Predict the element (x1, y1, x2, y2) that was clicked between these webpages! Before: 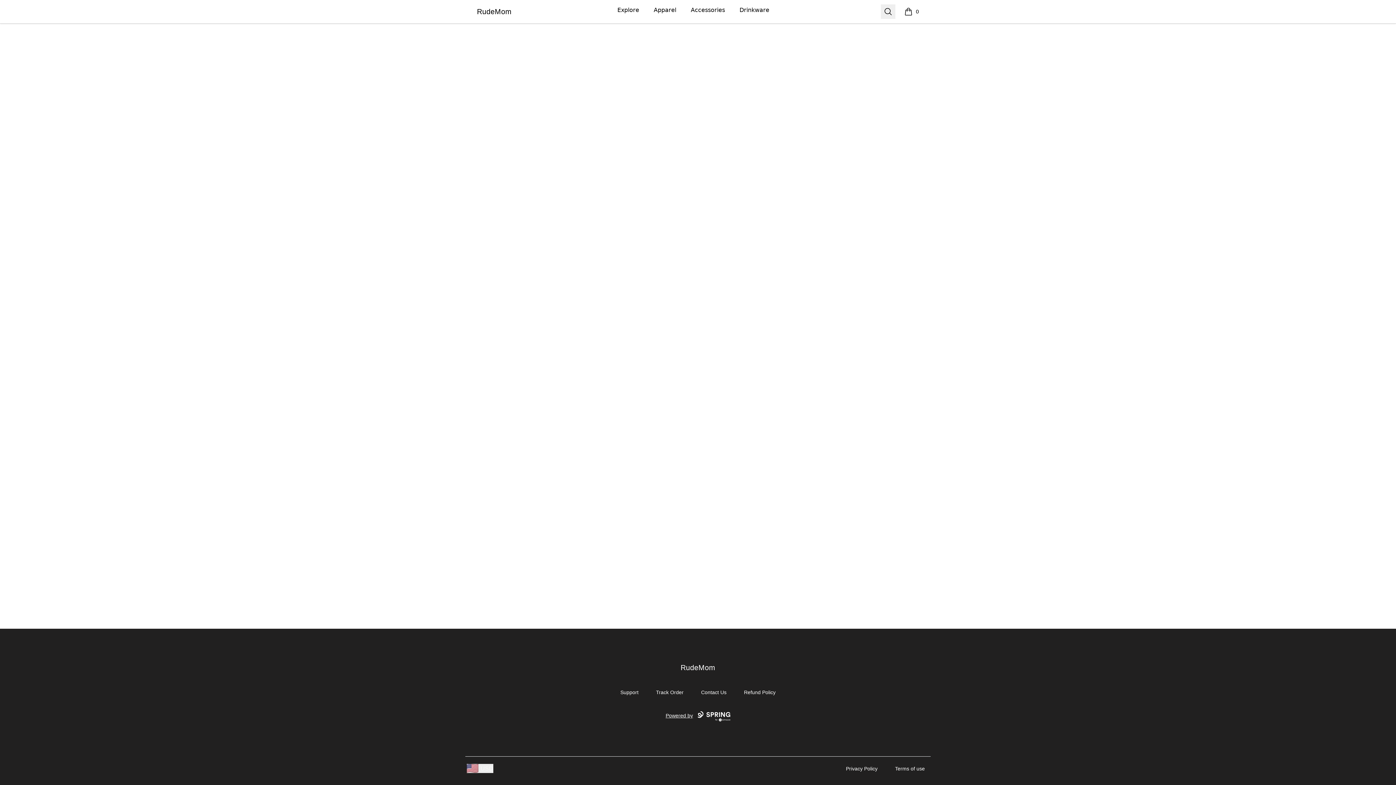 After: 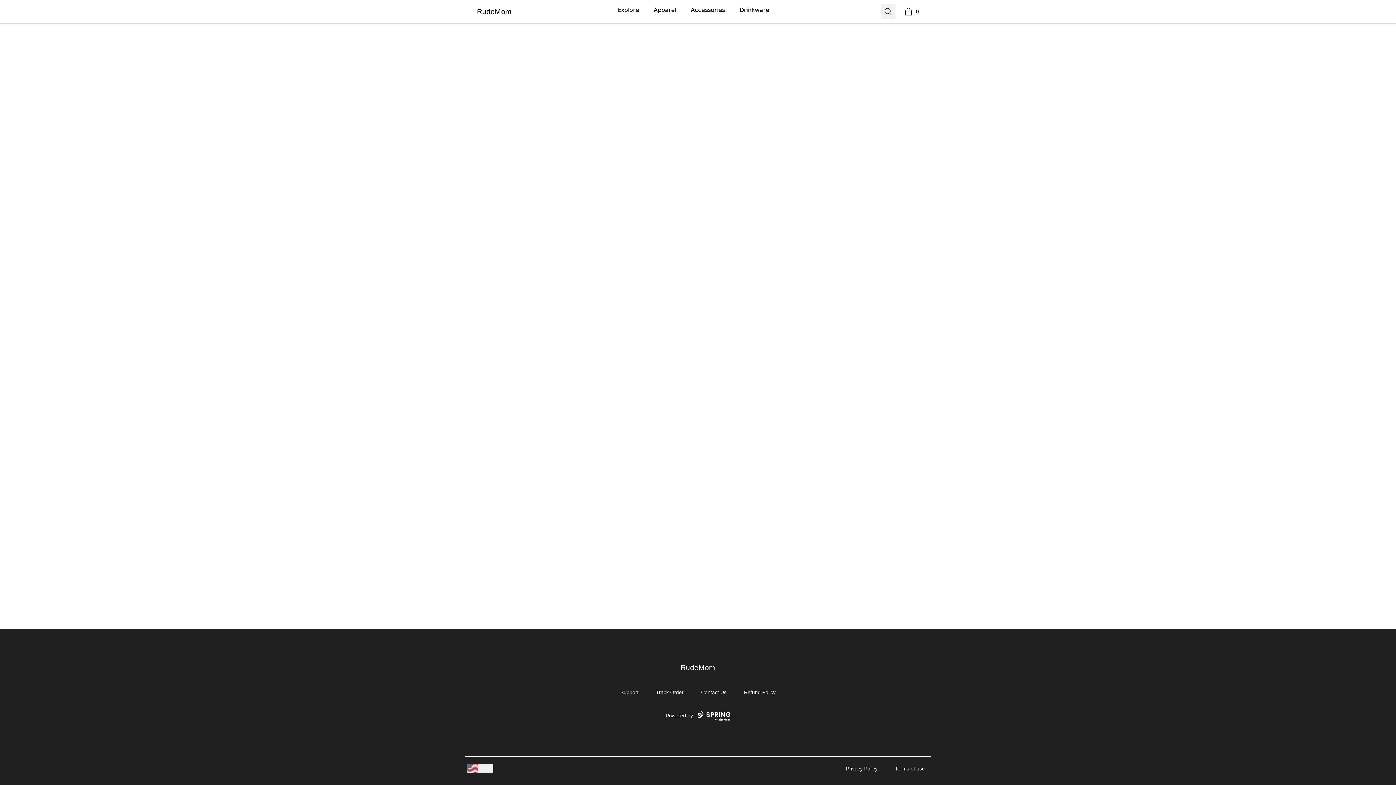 Action: label: Support bbox: (620, 689, 638, 695)